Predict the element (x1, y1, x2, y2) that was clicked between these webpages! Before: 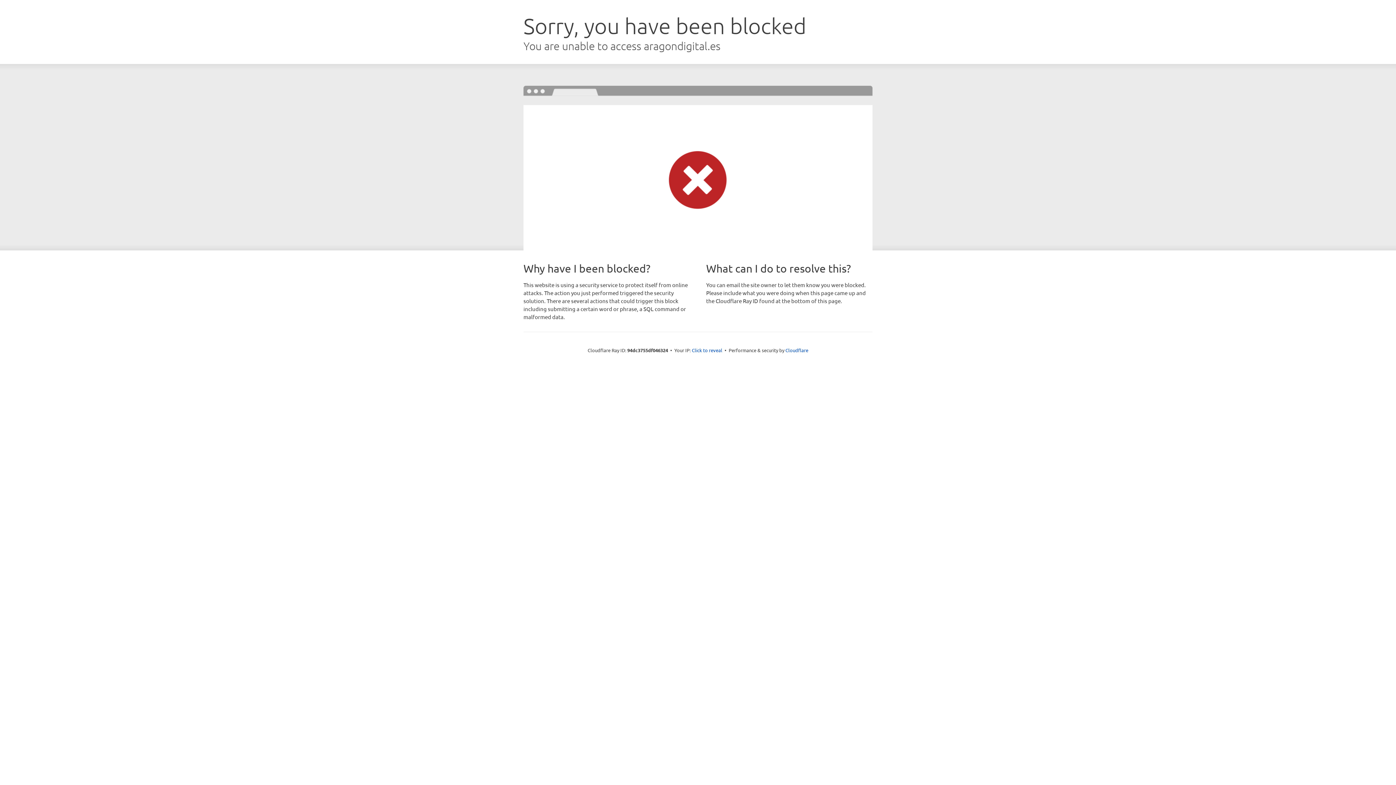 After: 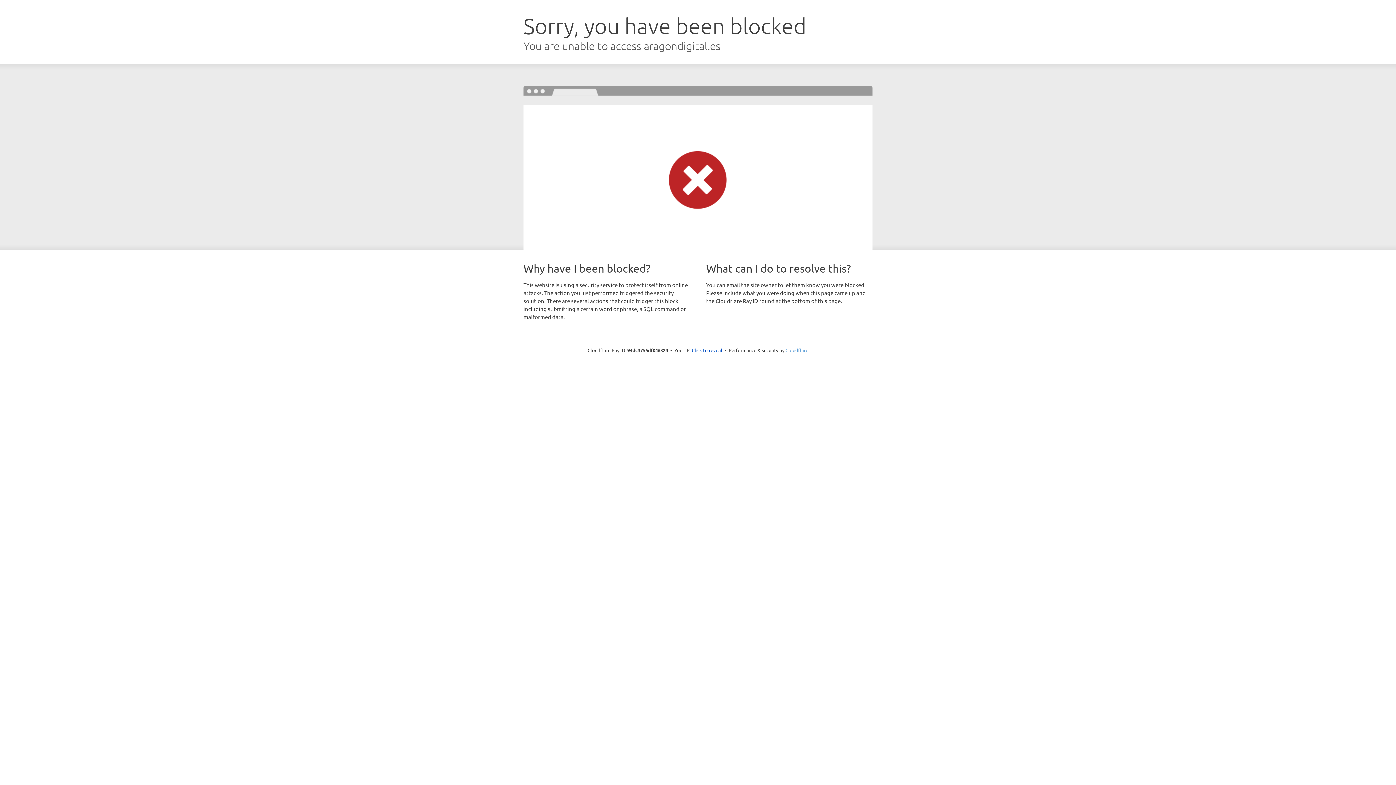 Action: label: Cloudflare bbox: (785, 347, 808, 353)